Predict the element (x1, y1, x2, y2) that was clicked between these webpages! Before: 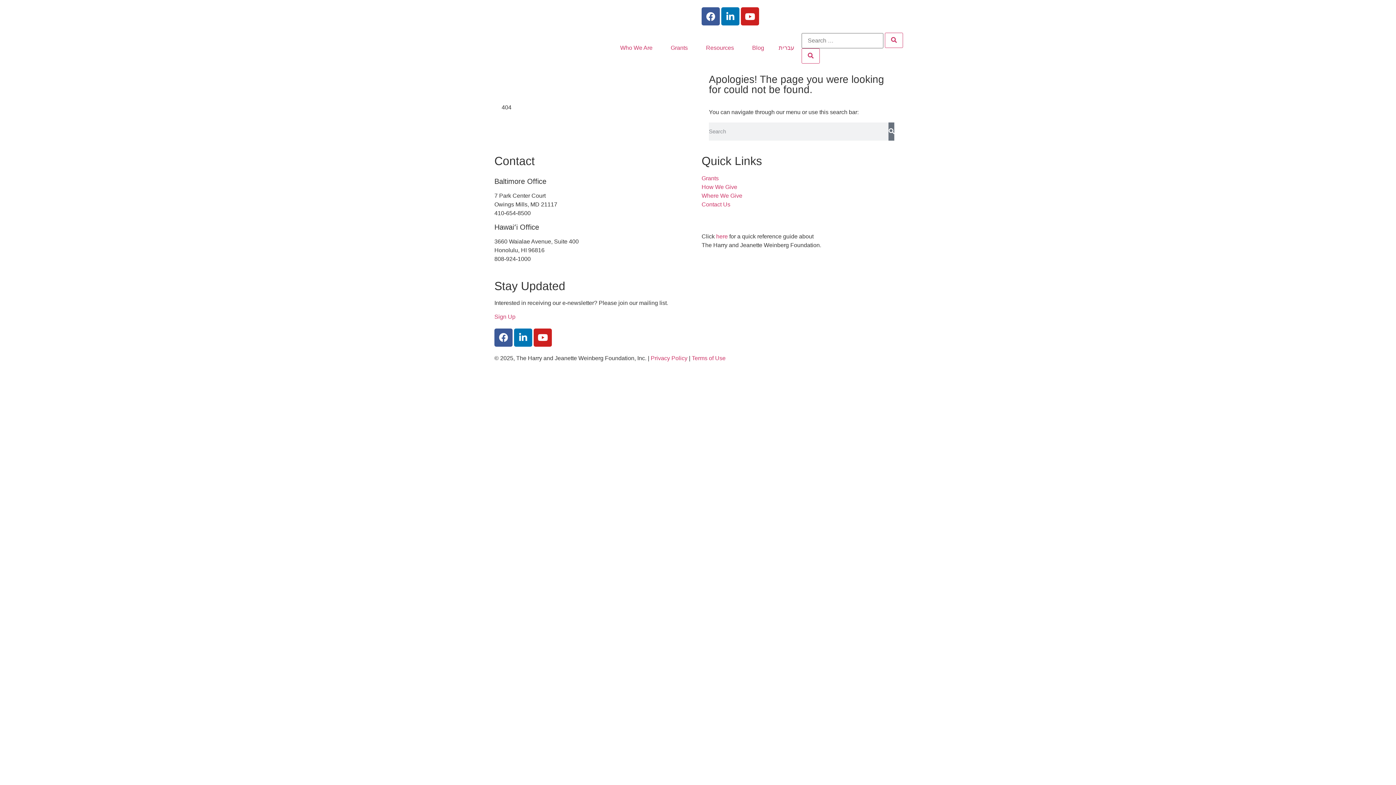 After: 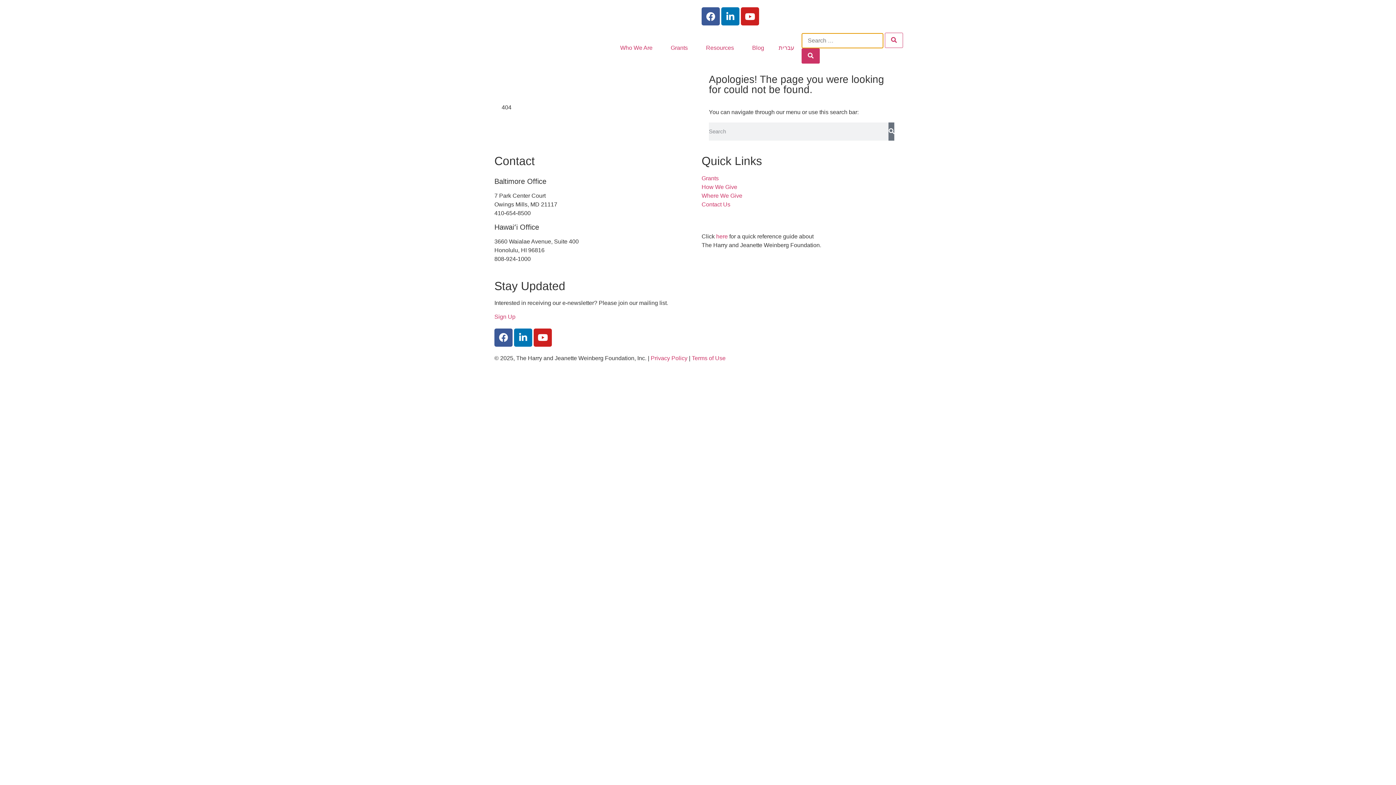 Action: bbox: (801, 48, 820, 63)